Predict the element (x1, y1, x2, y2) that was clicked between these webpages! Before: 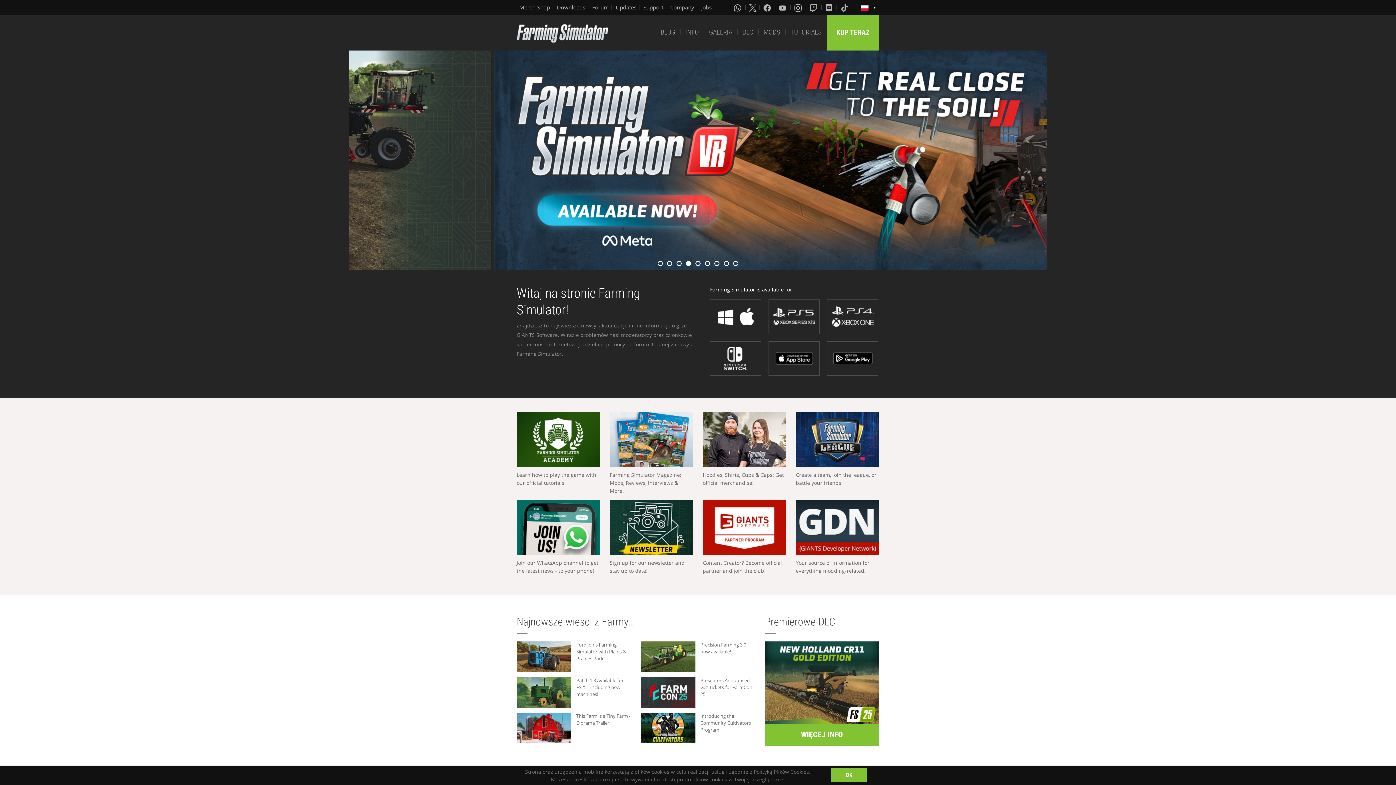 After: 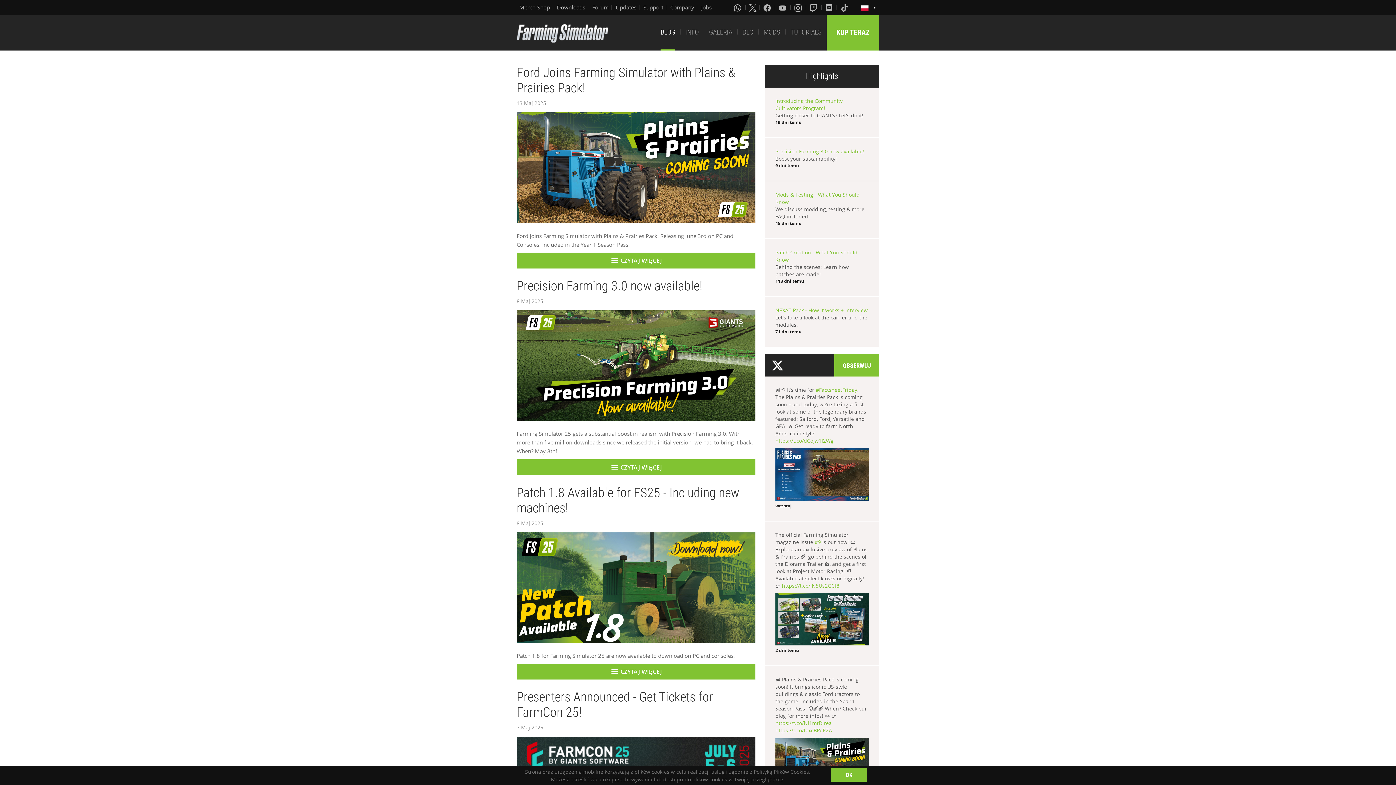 Action: label: BLOG bbox: (660, 15, 675, 50)